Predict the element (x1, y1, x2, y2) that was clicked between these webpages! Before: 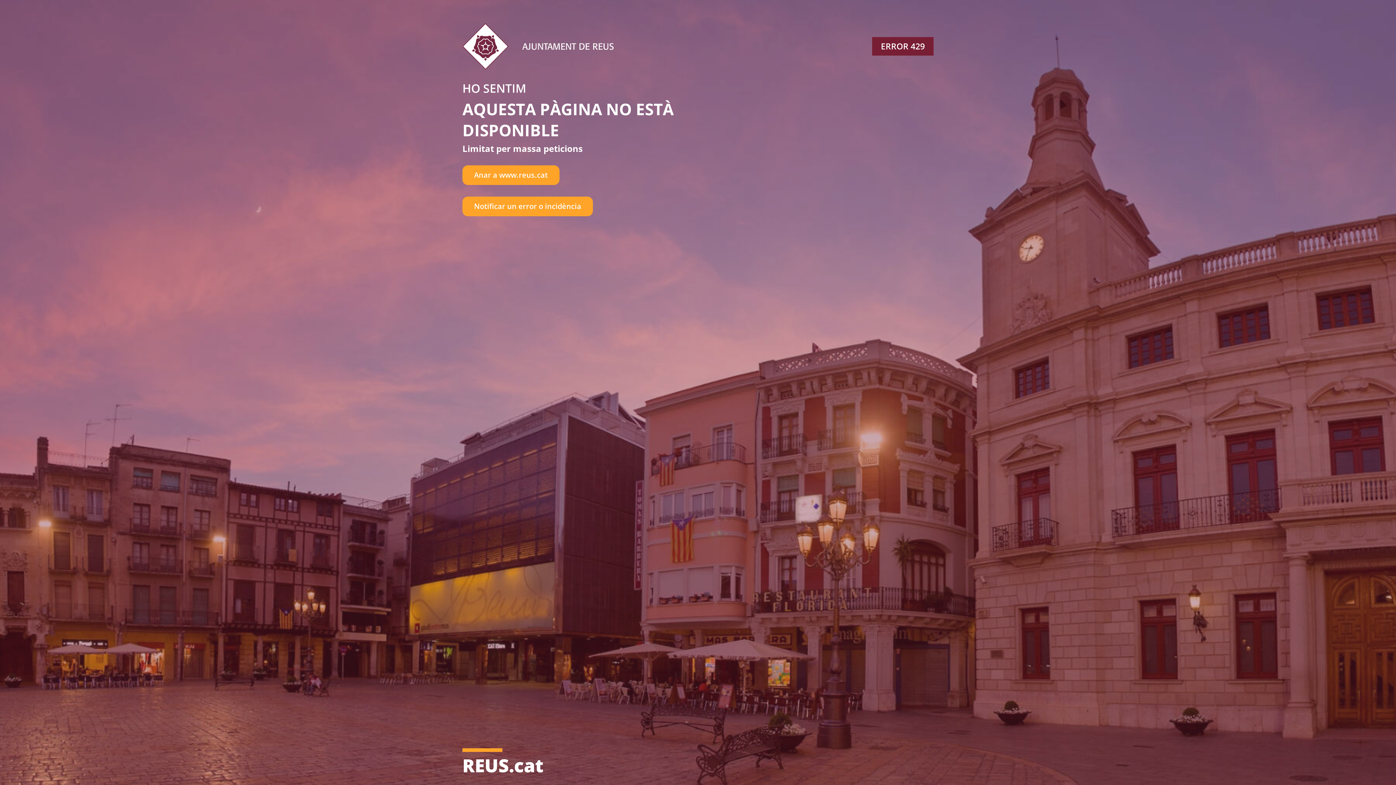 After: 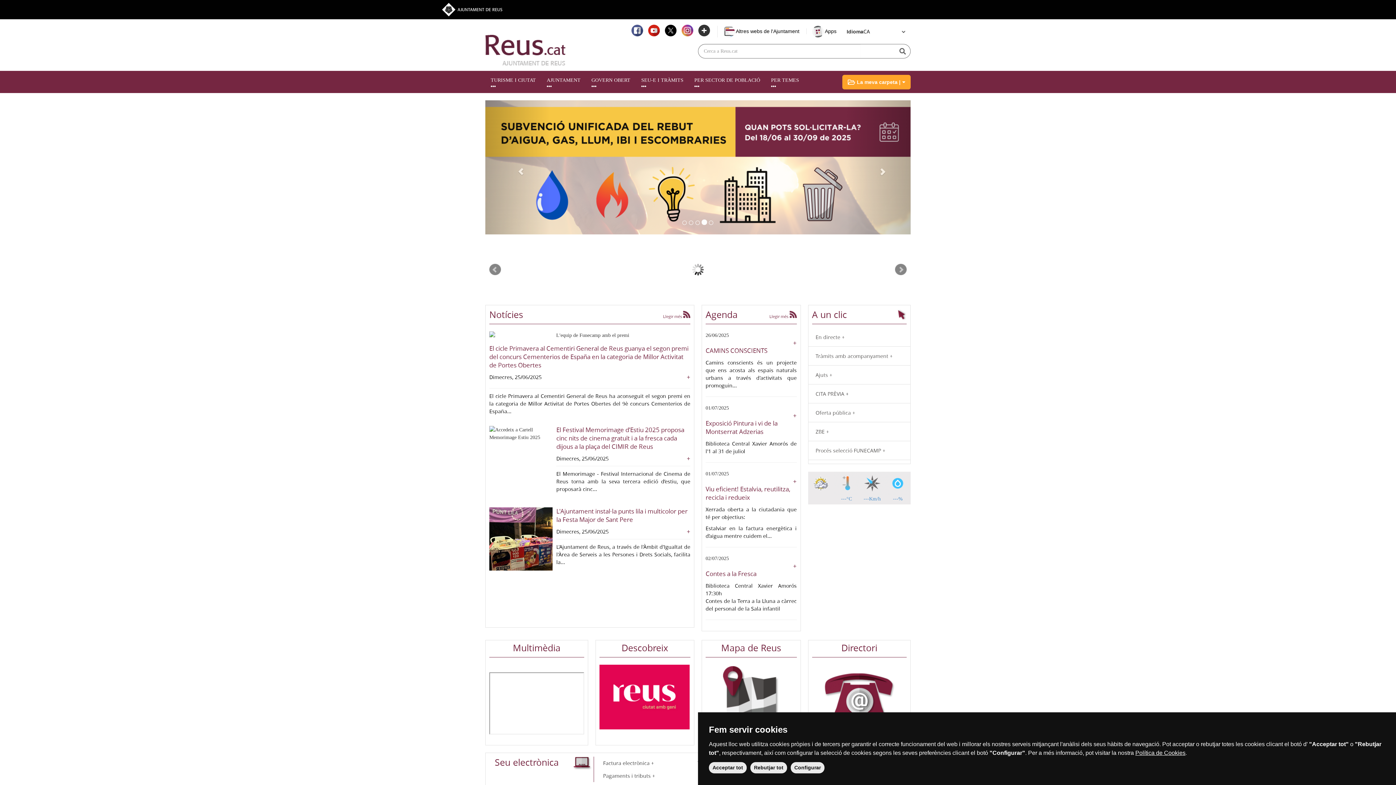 Action: label: Anar a www.reus.cat bbox: (462, 165, 559, 184)